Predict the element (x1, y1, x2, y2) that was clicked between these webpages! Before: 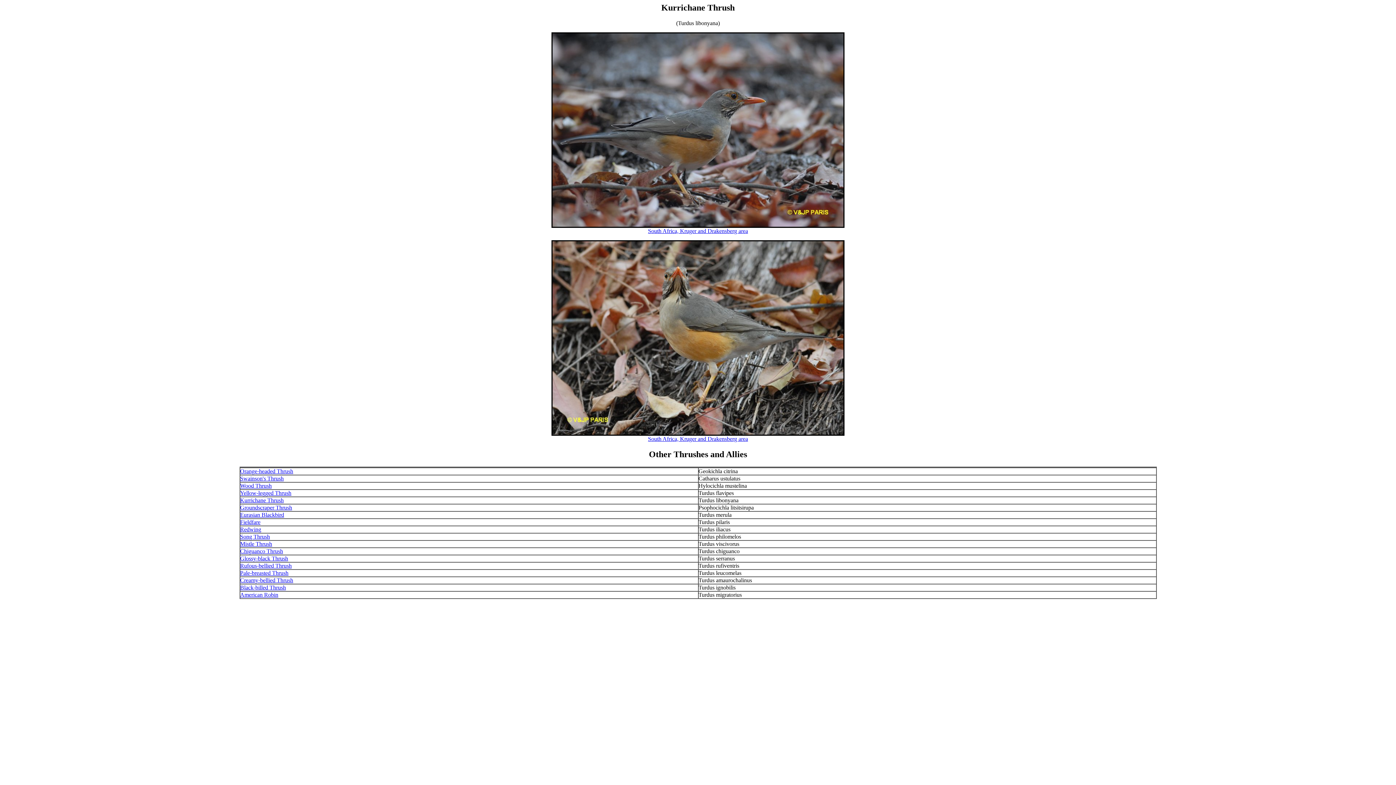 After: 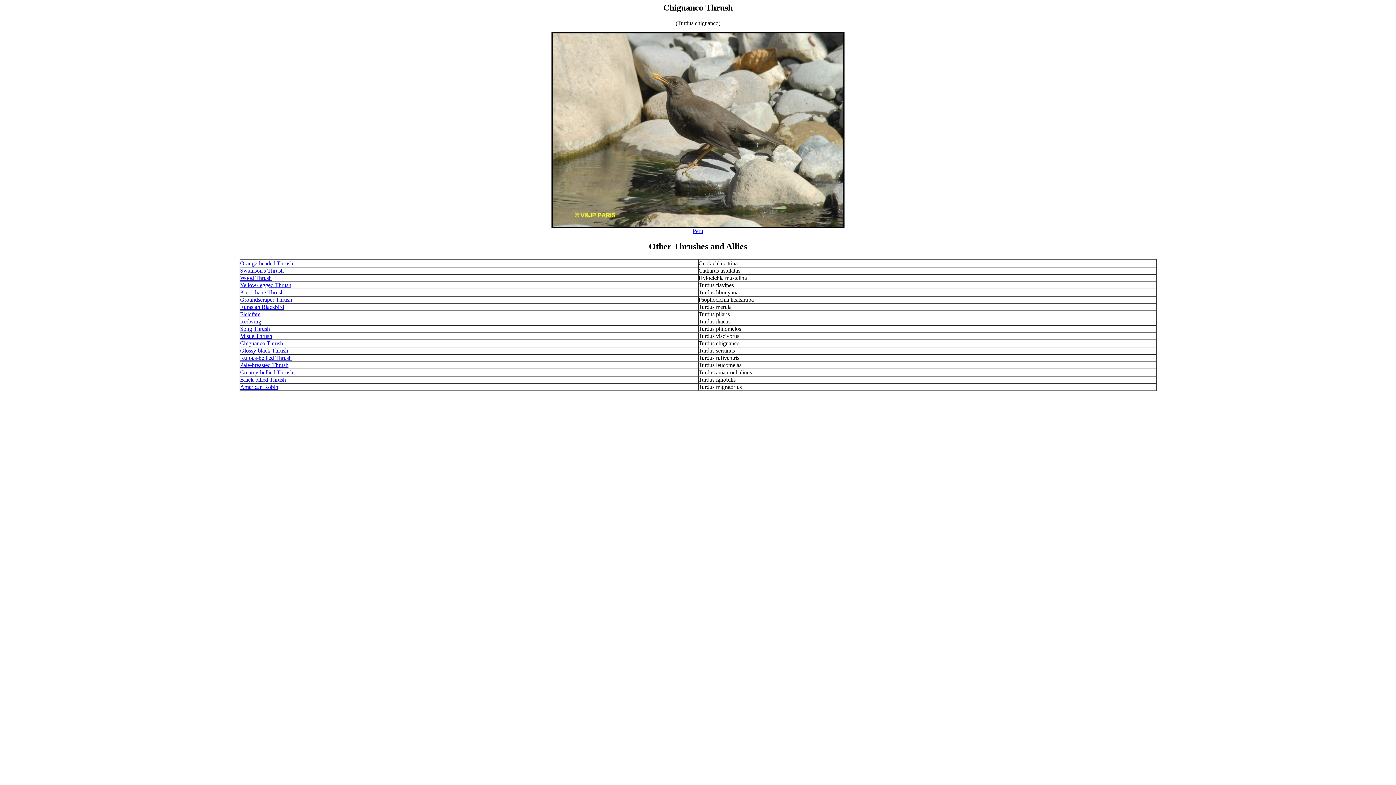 Action: bbox: (240, 548, 283, 554) label: Chiguanco Thrush